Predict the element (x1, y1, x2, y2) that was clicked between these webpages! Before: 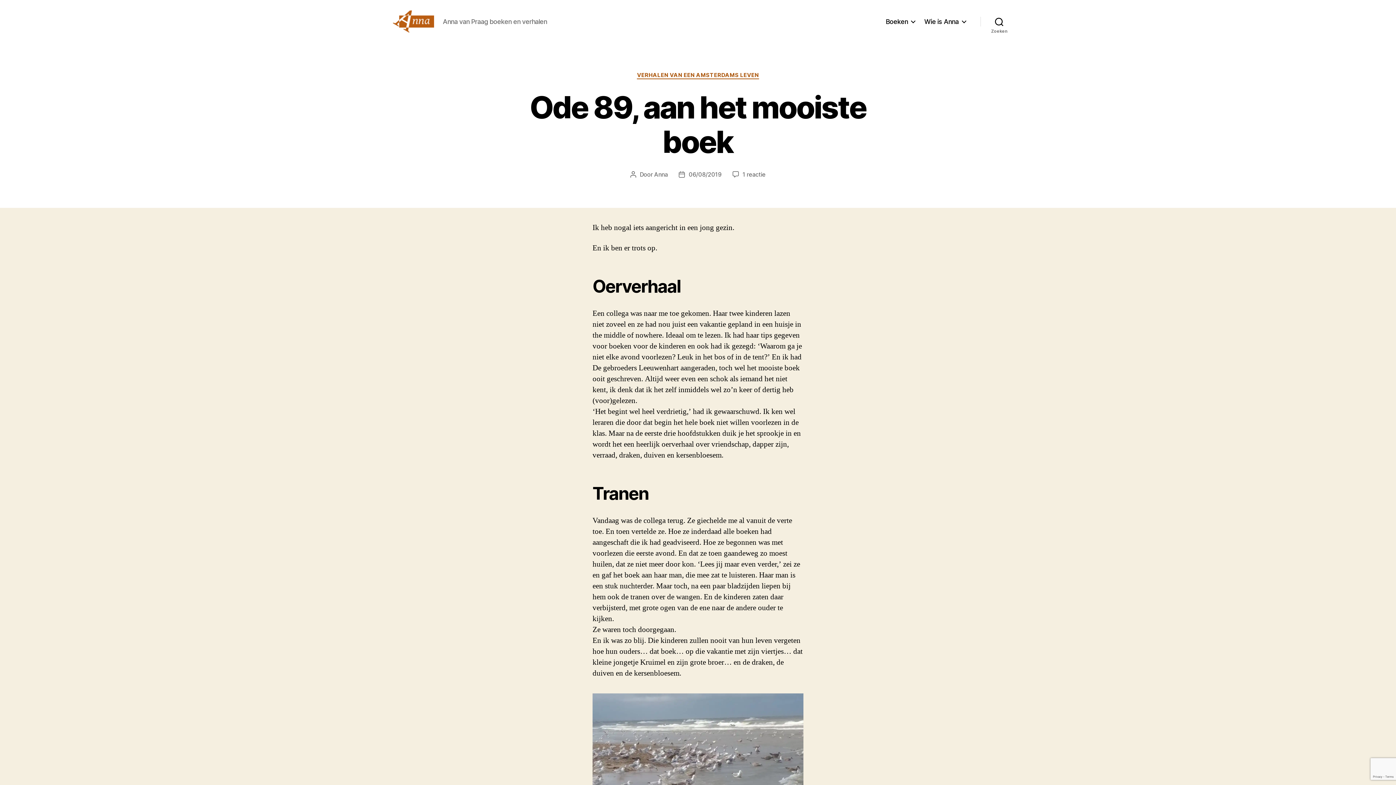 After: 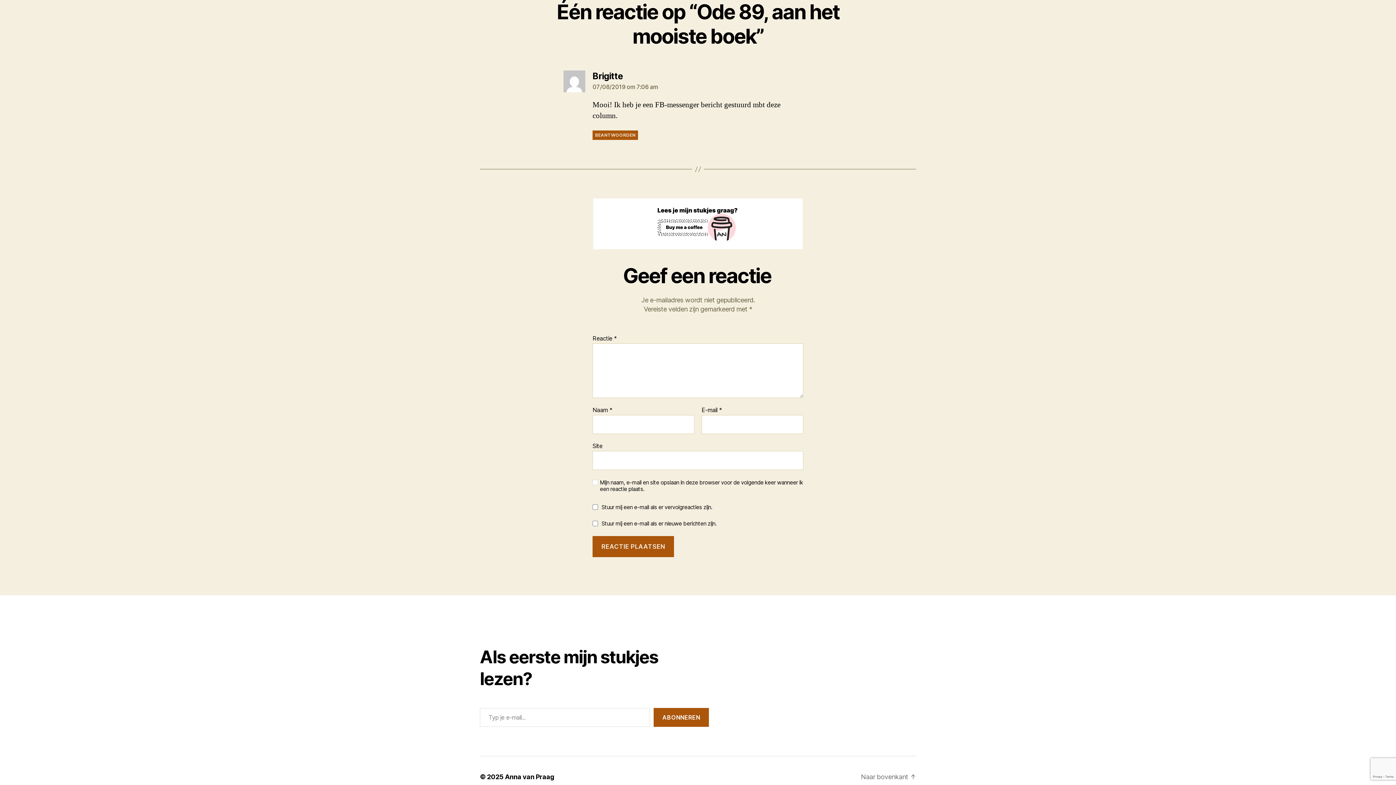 Action: bbox: (742, 170, 765, 178) label: 1 reactie
op Ode 89, aan het mooiste boek